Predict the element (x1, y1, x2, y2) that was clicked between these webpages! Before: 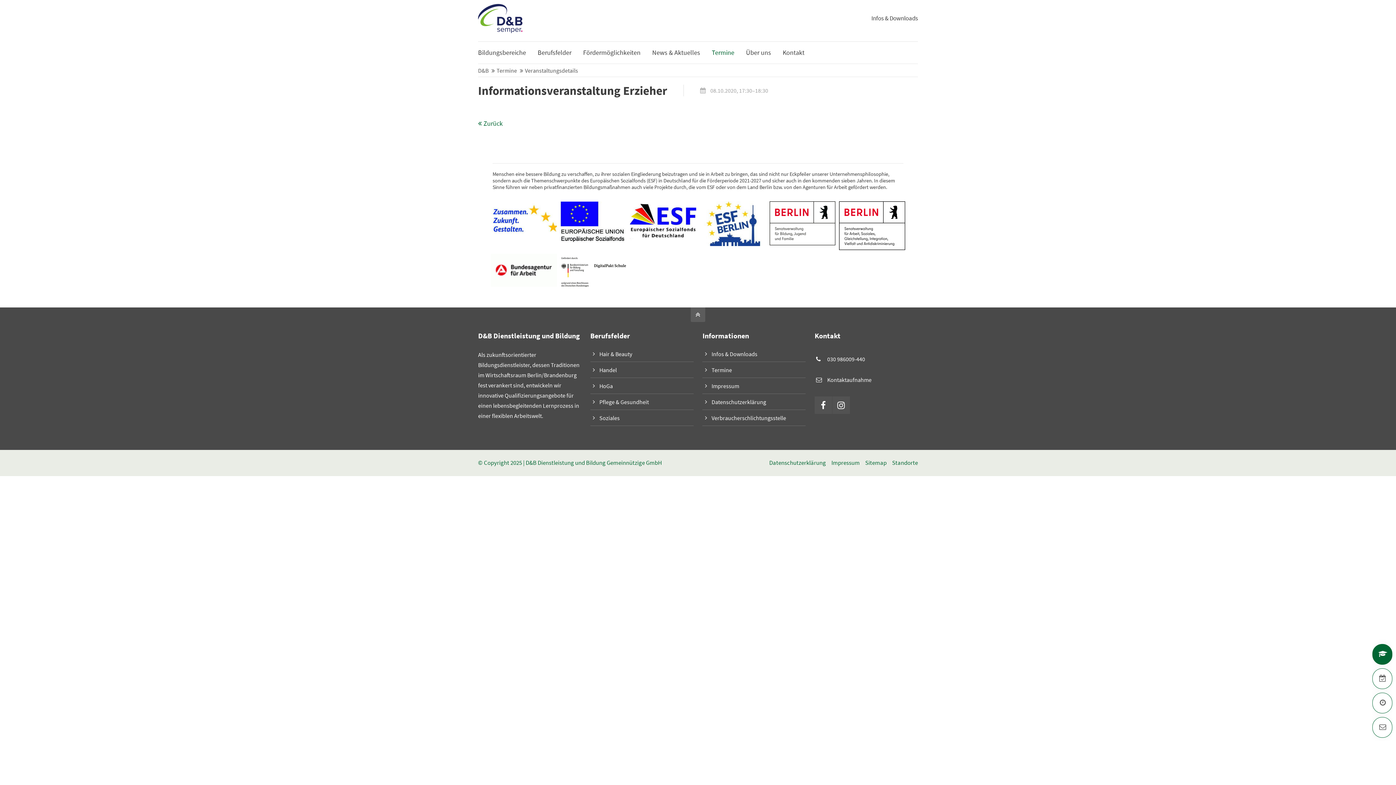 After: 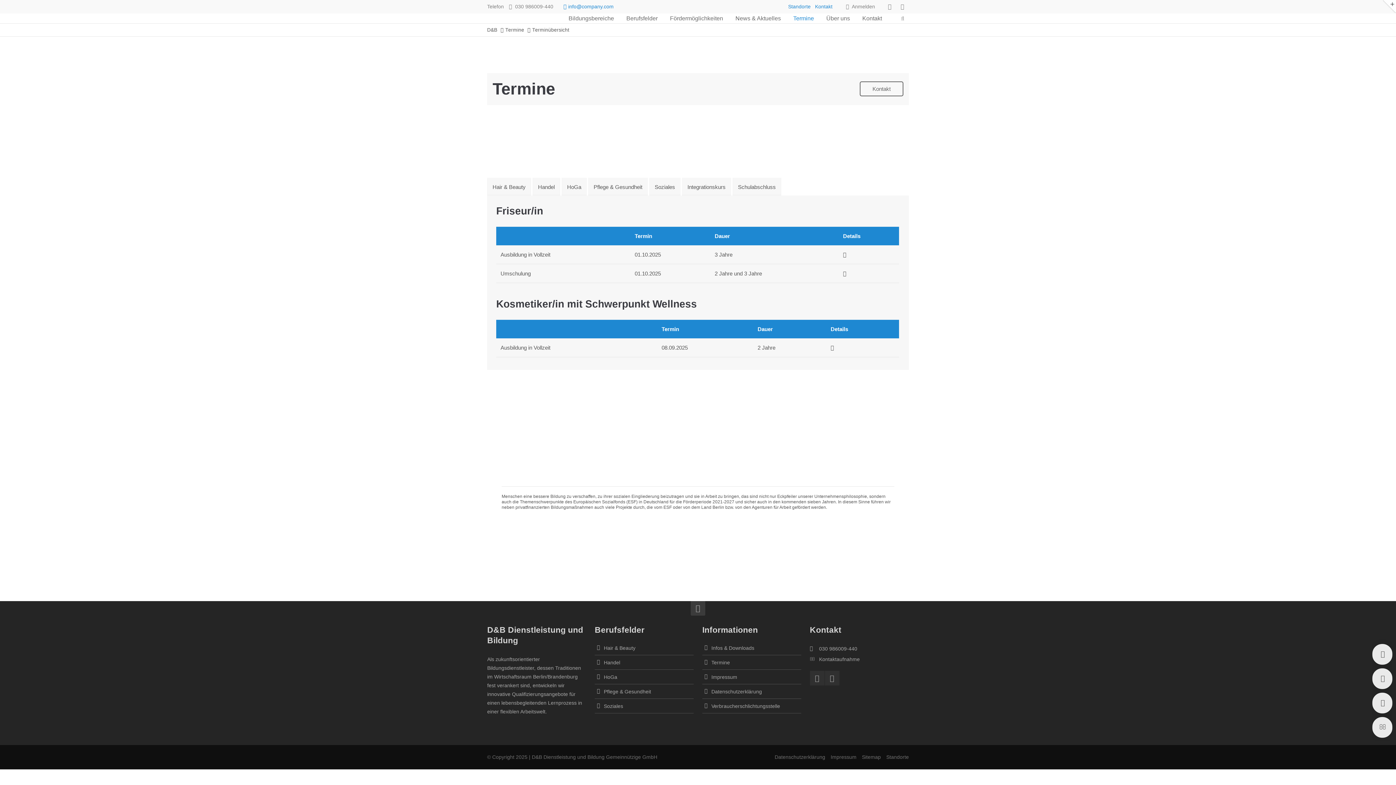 Action: bbox: (711, 366, 732, 373) label: Termine